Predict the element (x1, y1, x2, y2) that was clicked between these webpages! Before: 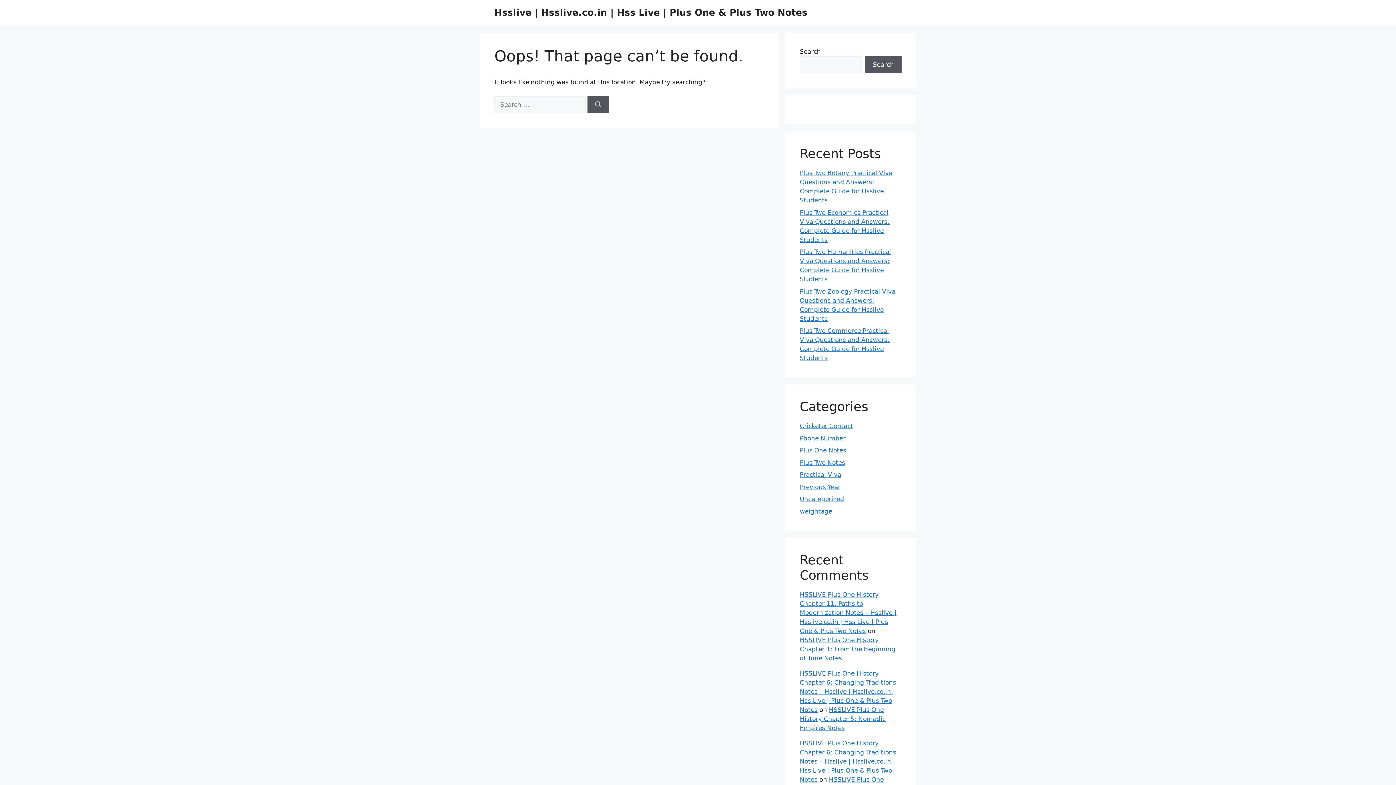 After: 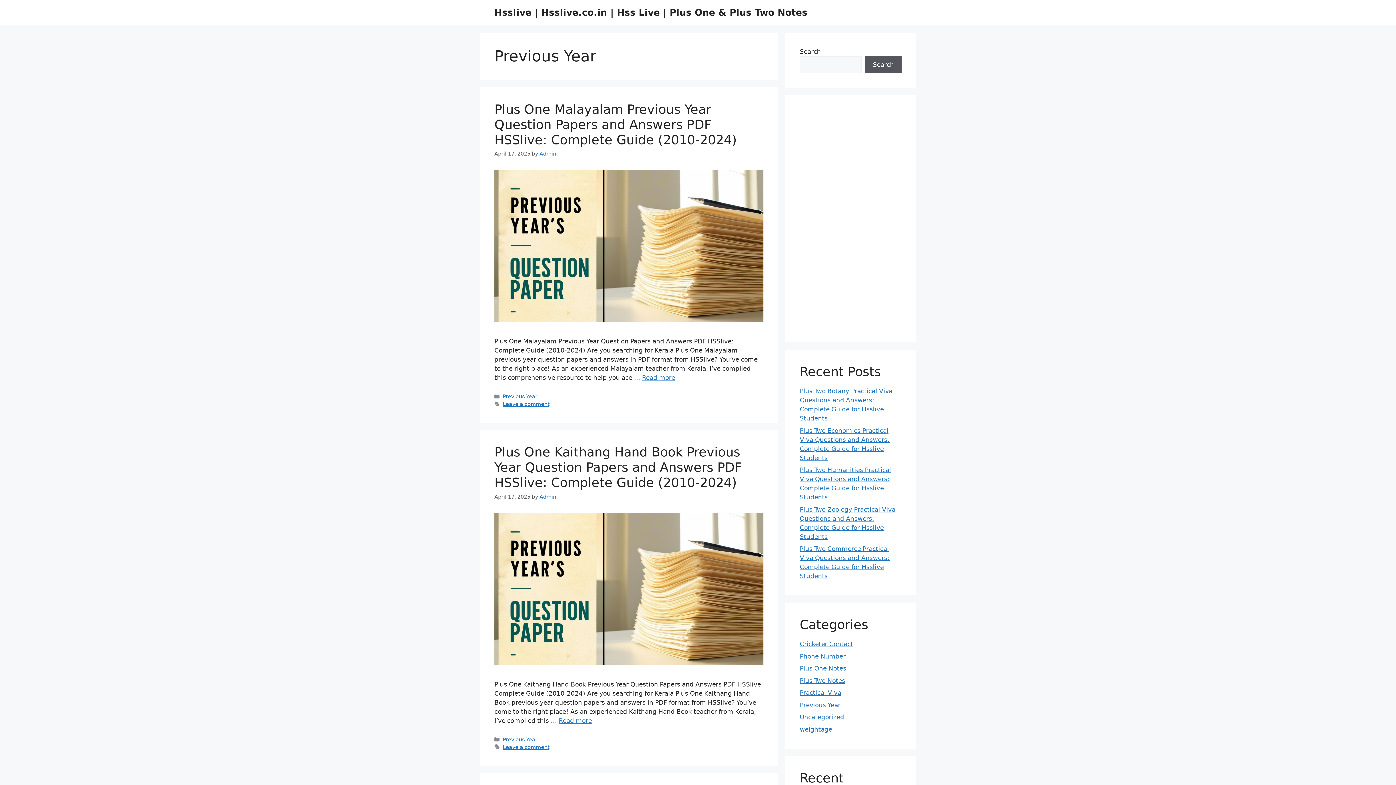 Action: bbox: (800, 483, 840, 490) label: Previous Year